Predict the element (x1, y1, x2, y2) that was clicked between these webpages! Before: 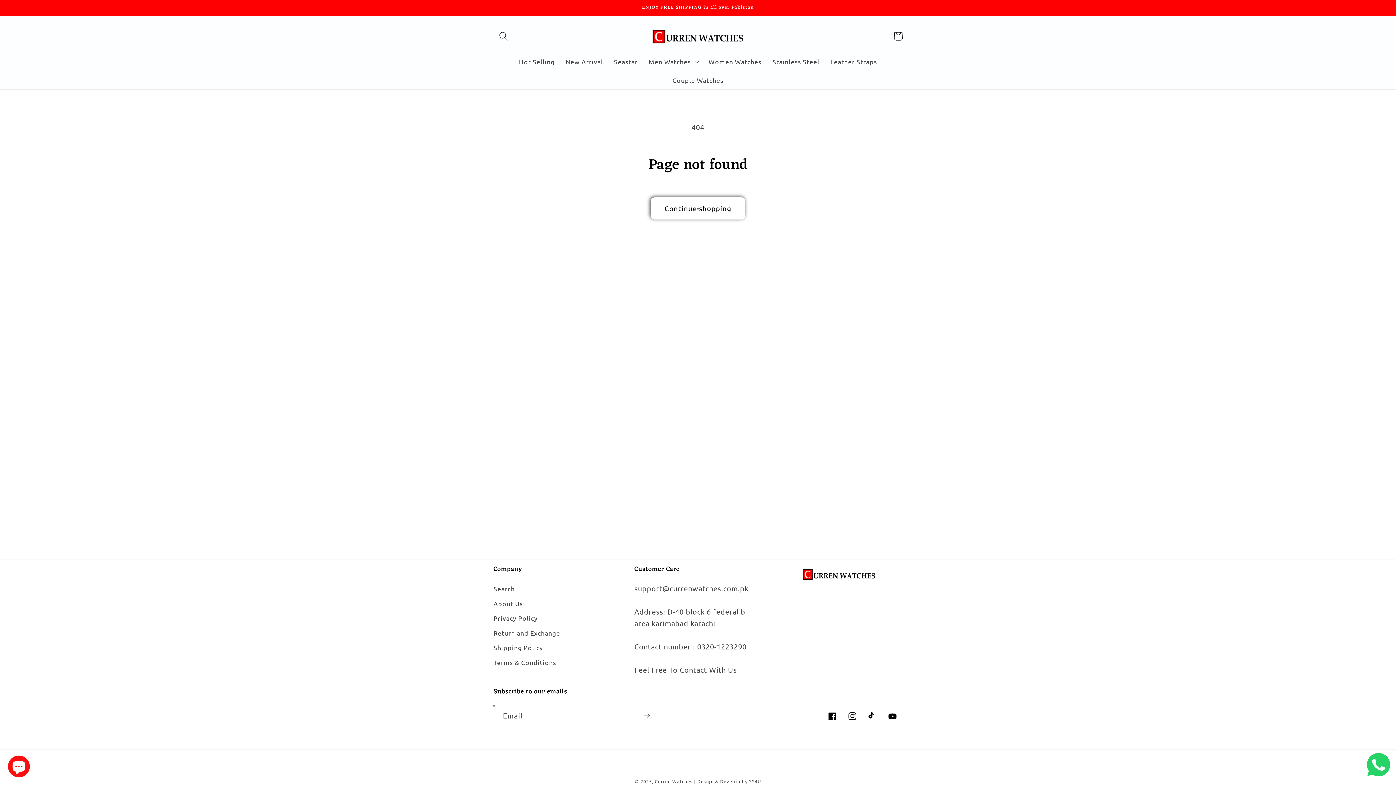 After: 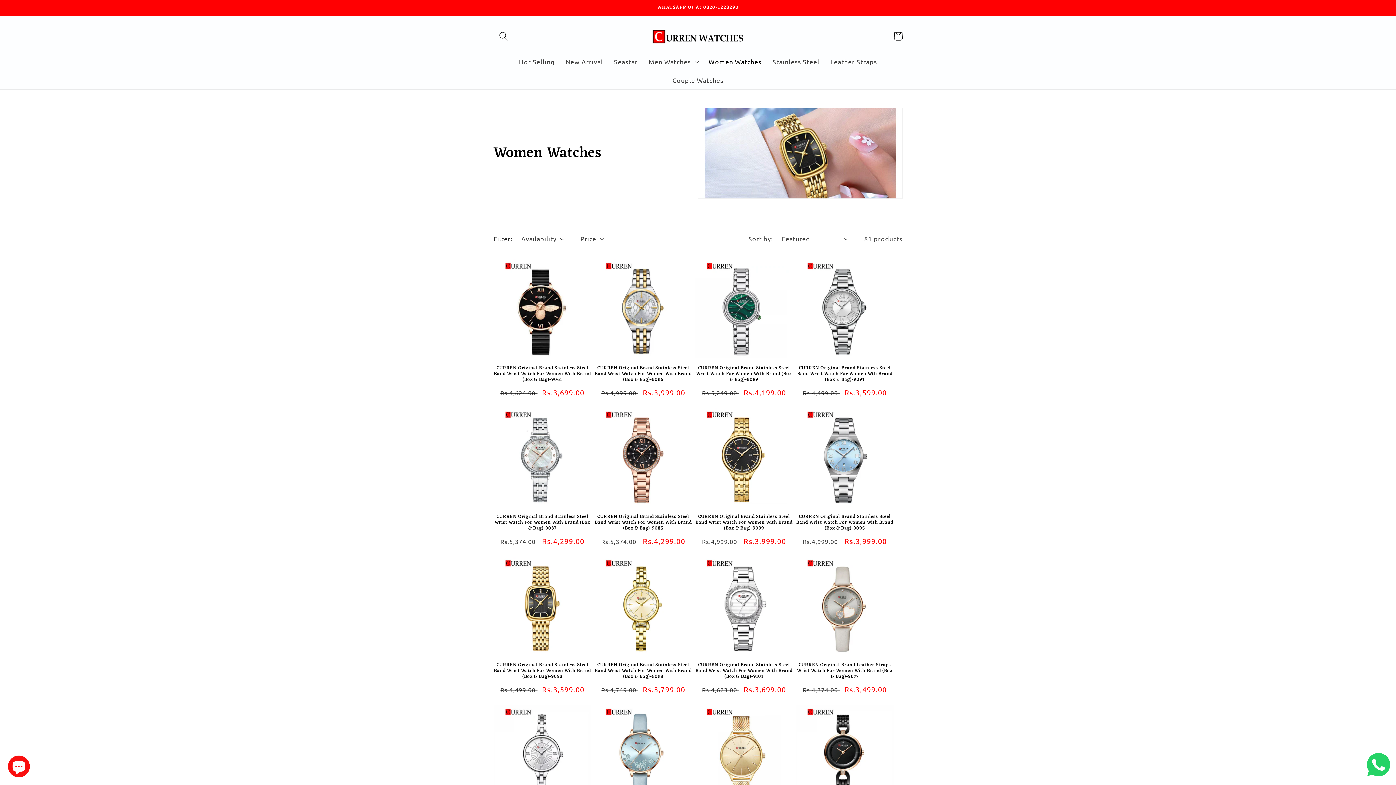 Action: bbox: (703, 52, 767, 70) label: Women Watches